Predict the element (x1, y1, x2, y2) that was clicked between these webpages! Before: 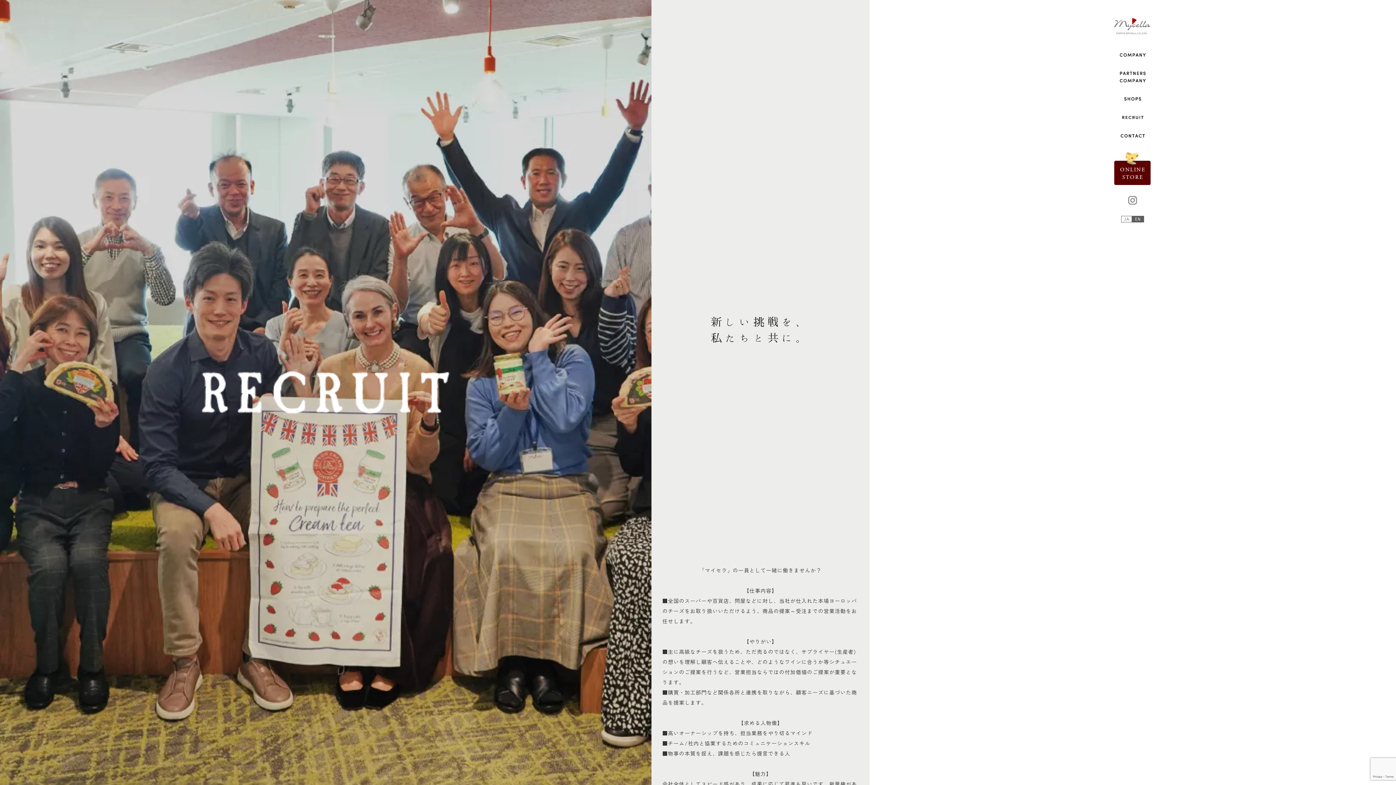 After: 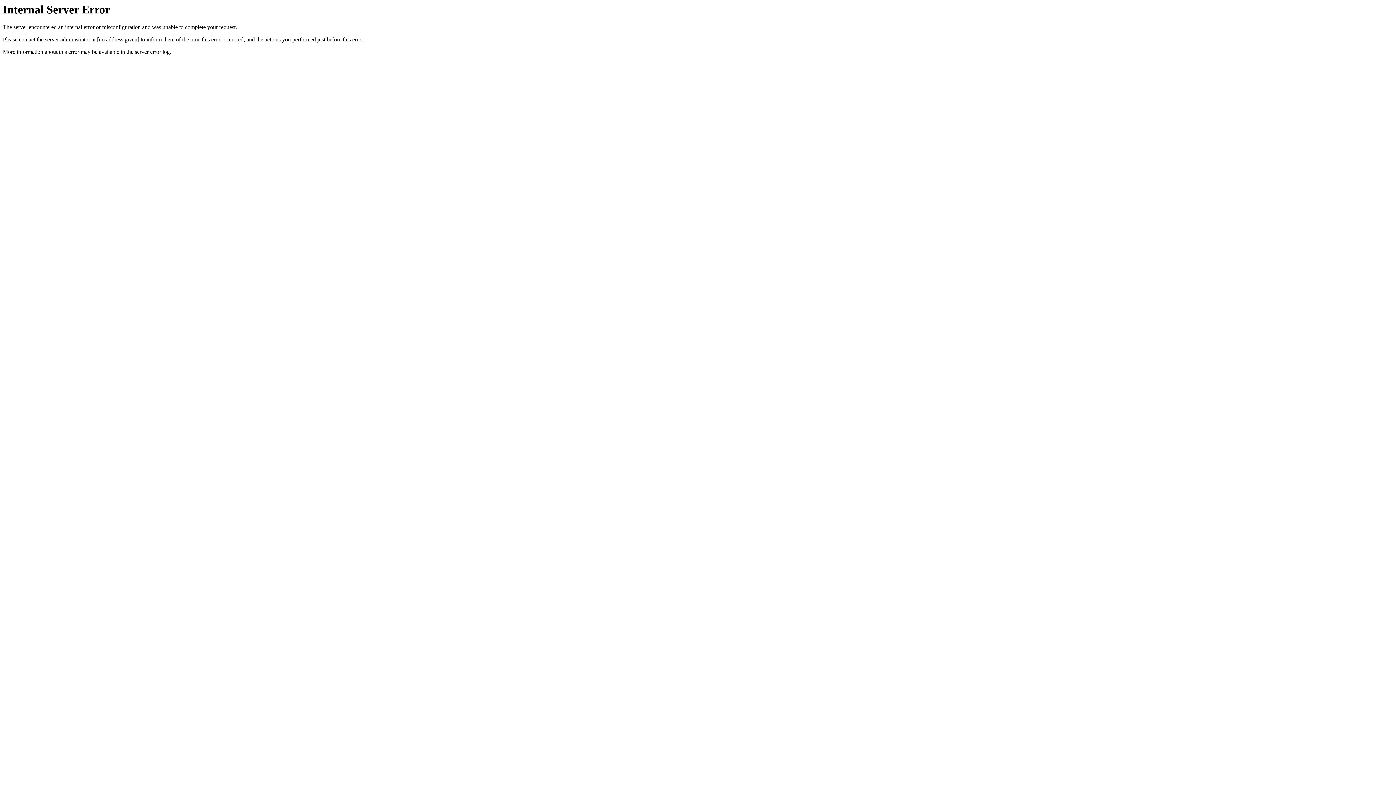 Action: bbox: (1114, 97, 1150, 103)